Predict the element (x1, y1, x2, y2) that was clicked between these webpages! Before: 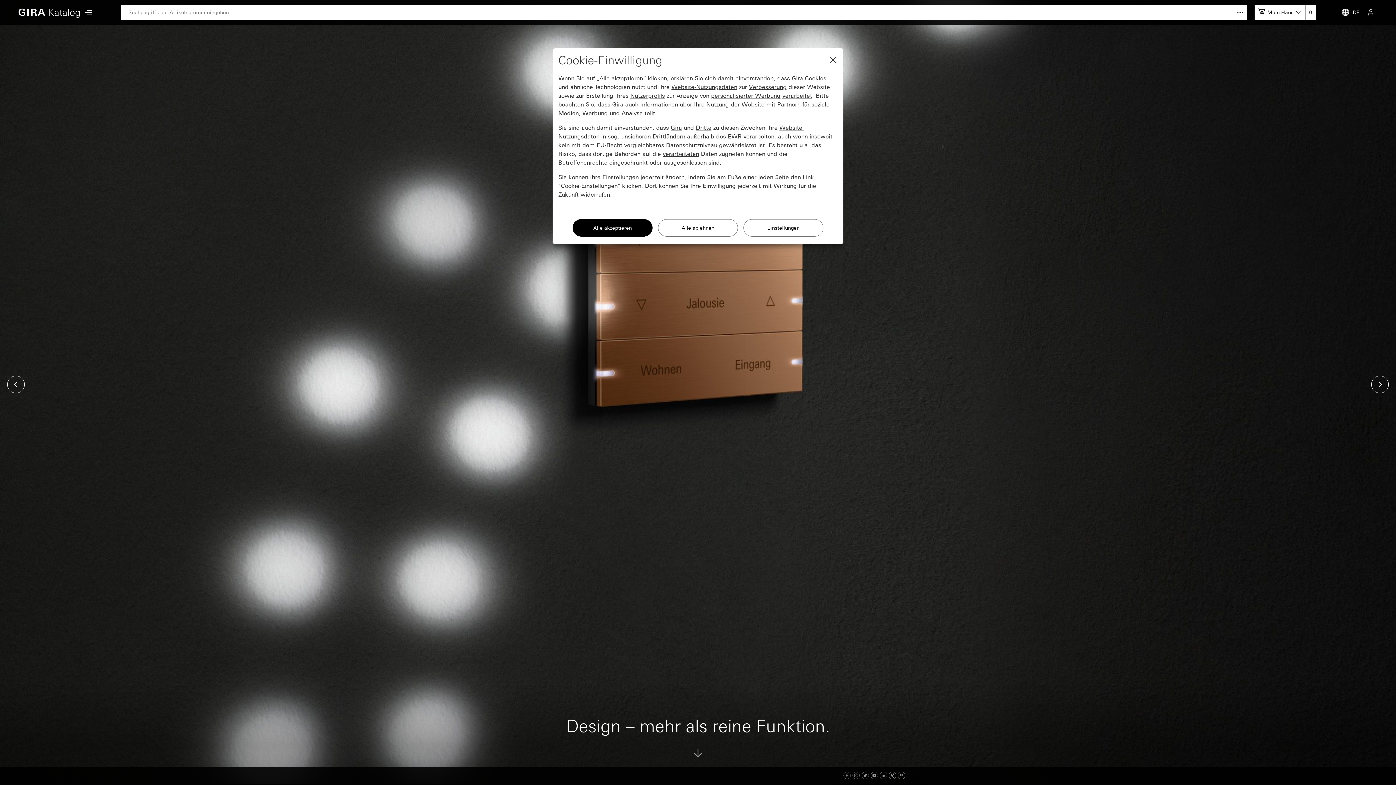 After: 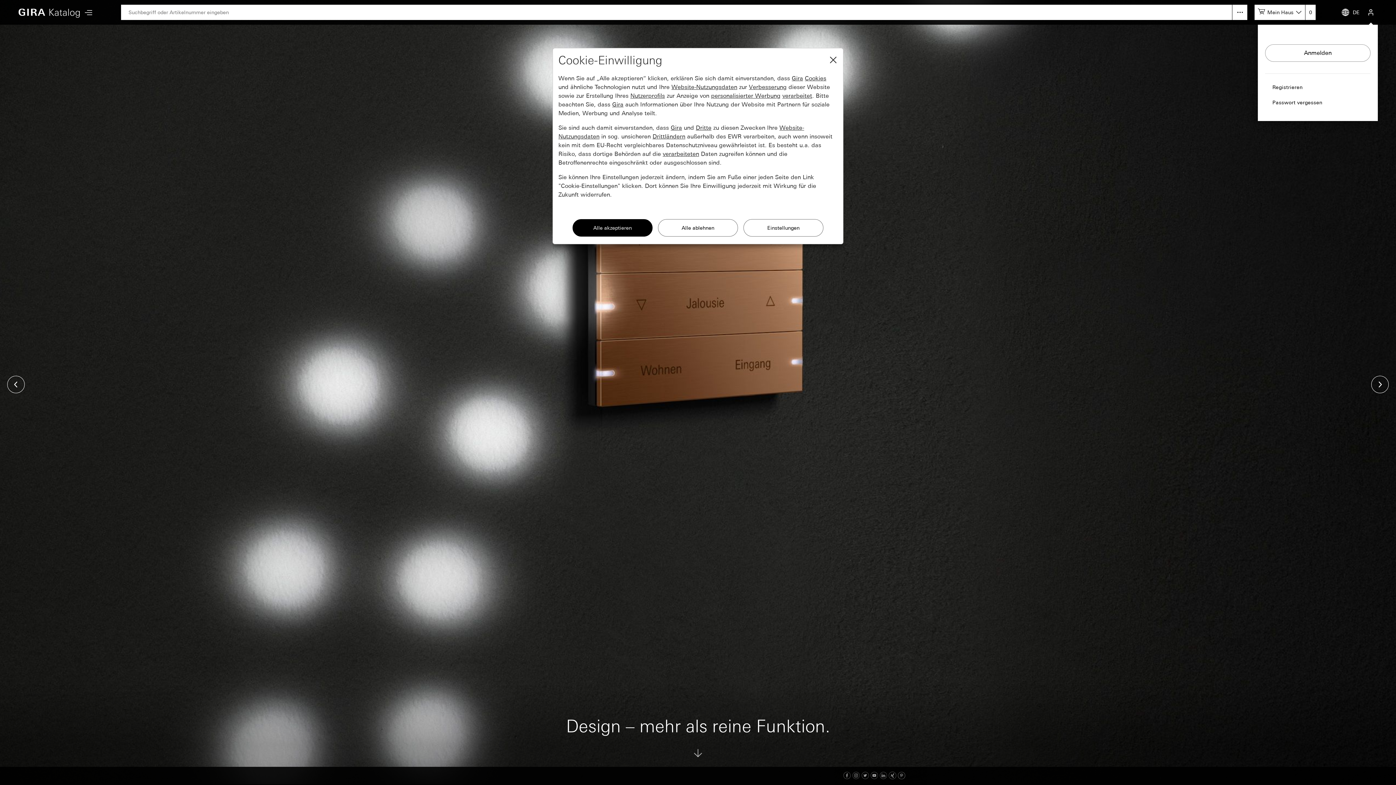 Action: bbox: (1364, 0, 1378, 24)